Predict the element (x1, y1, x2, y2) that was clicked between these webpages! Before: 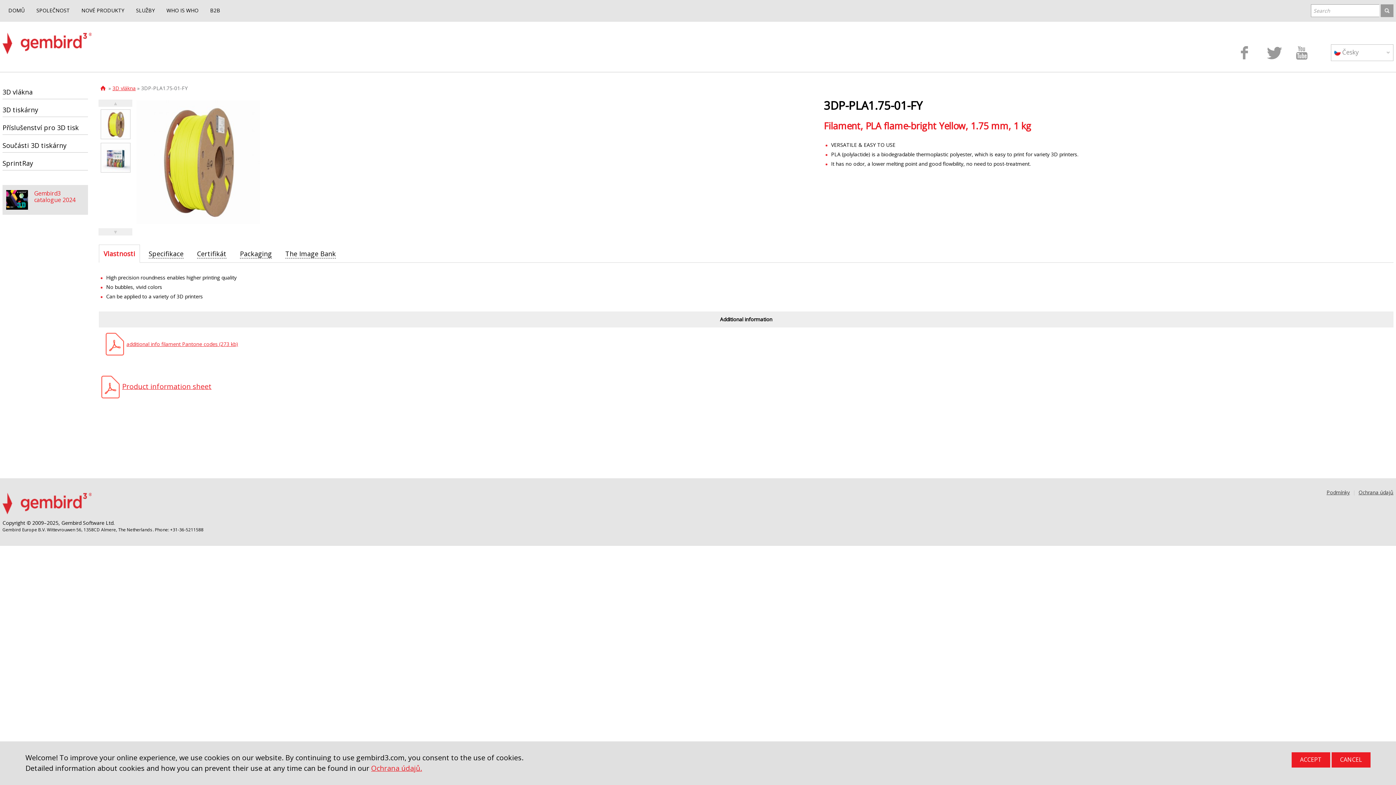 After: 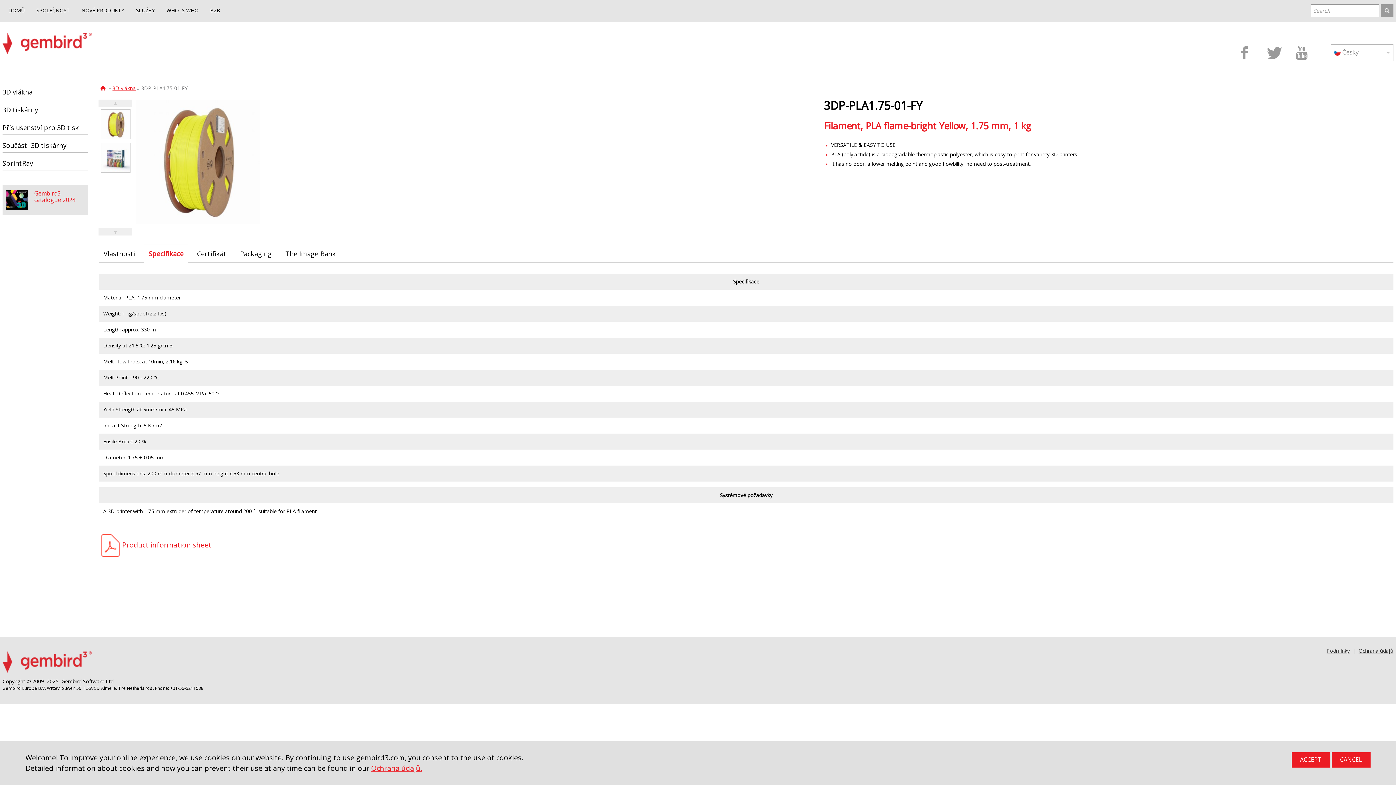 Action: bbox: (144, 244, 188, 262) label: Specifikace